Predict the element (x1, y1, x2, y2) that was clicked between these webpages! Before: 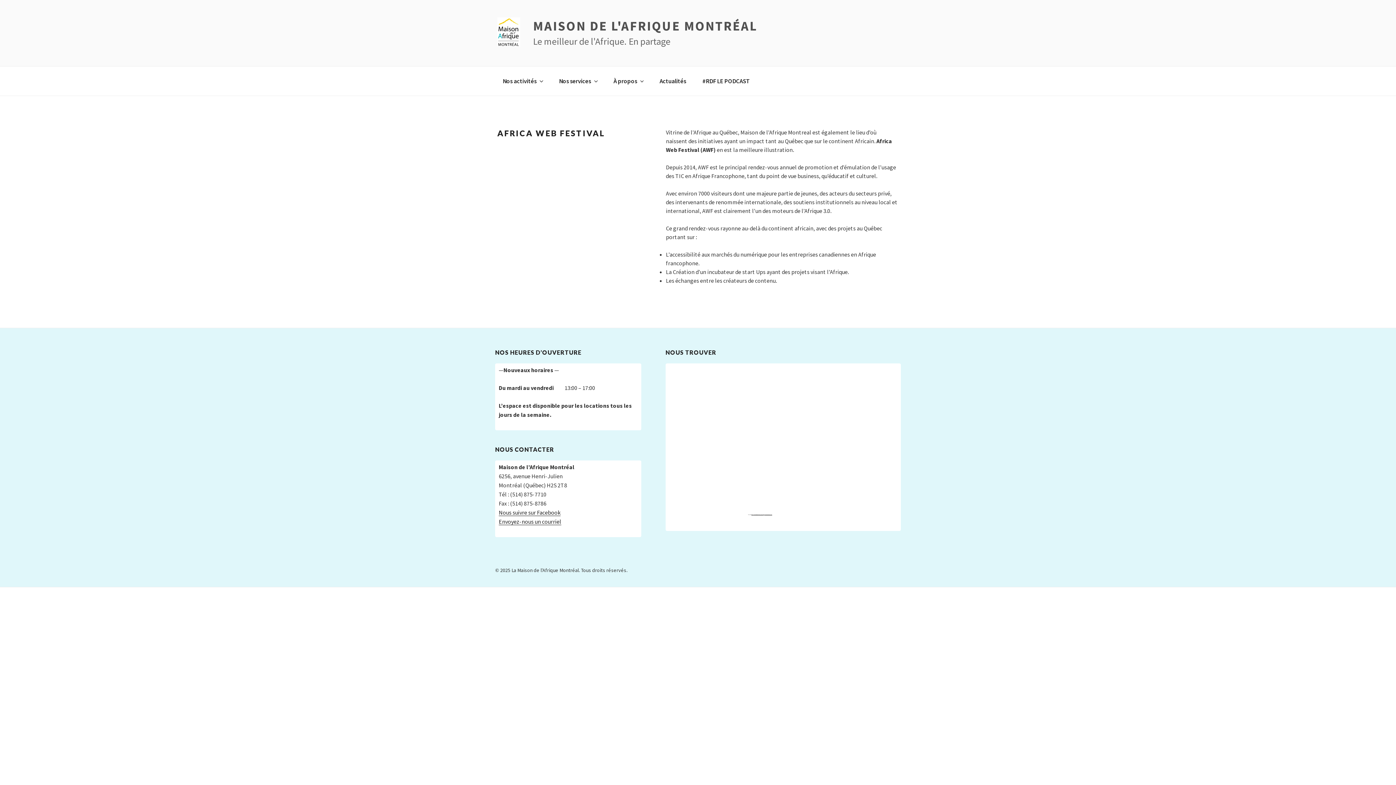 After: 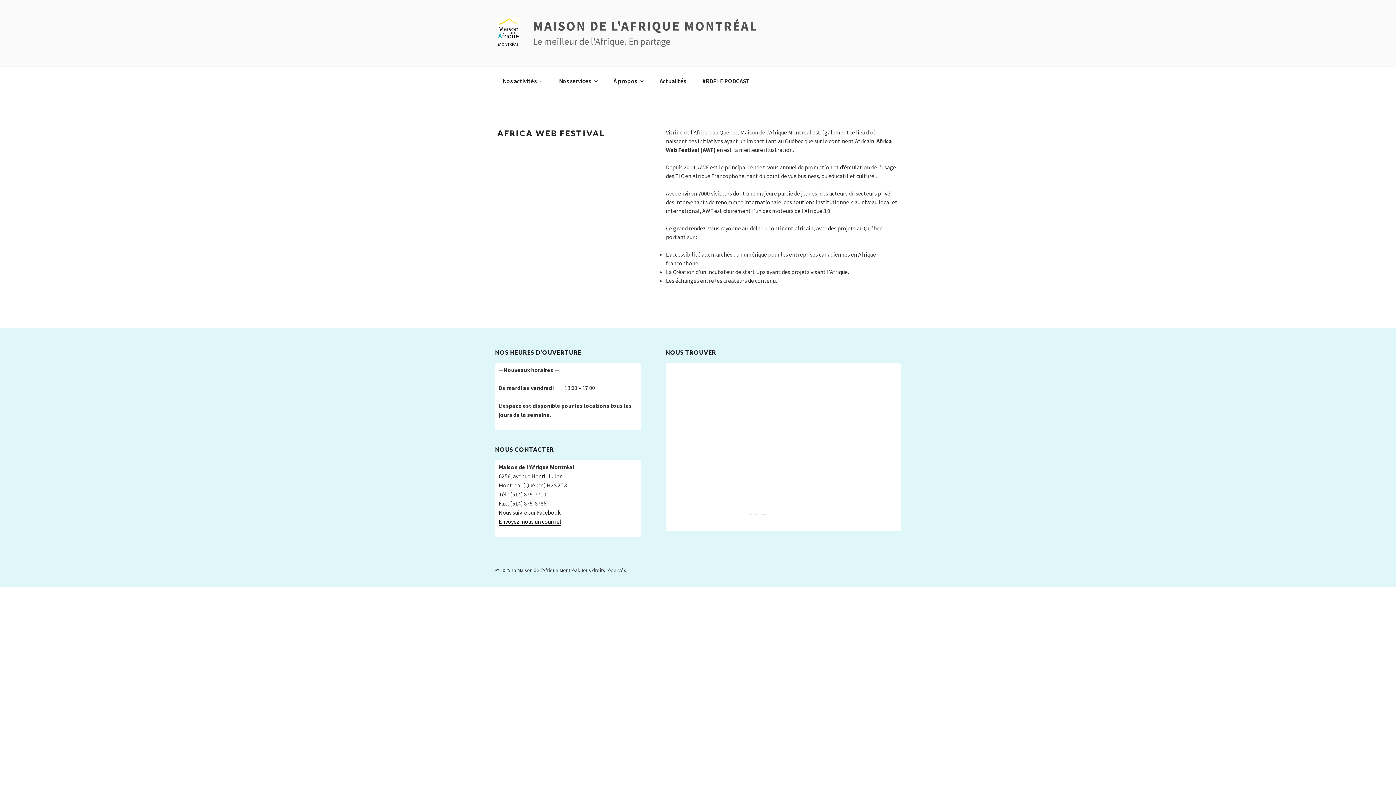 Action: label: Envoyez-nous un courriel bbox: (498, 518, 561, 525)